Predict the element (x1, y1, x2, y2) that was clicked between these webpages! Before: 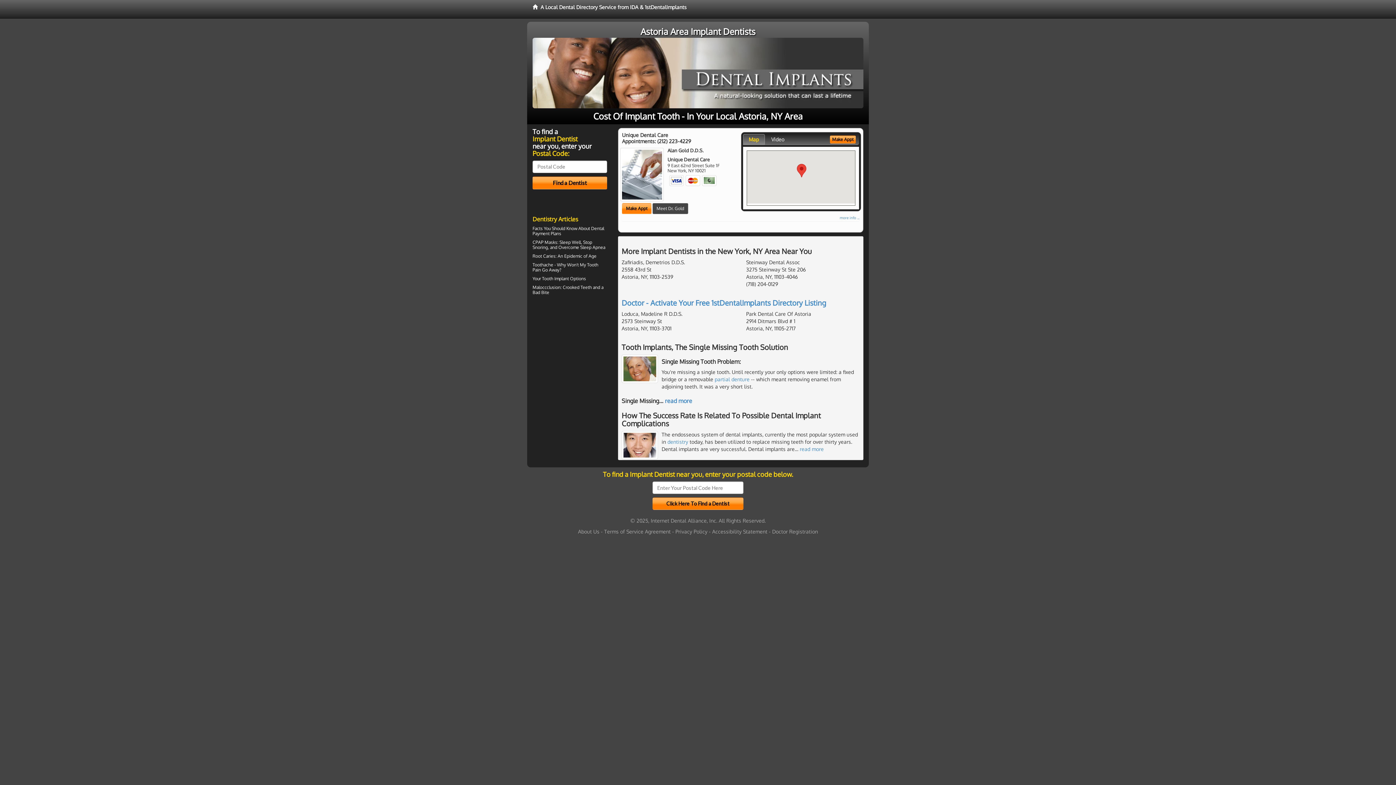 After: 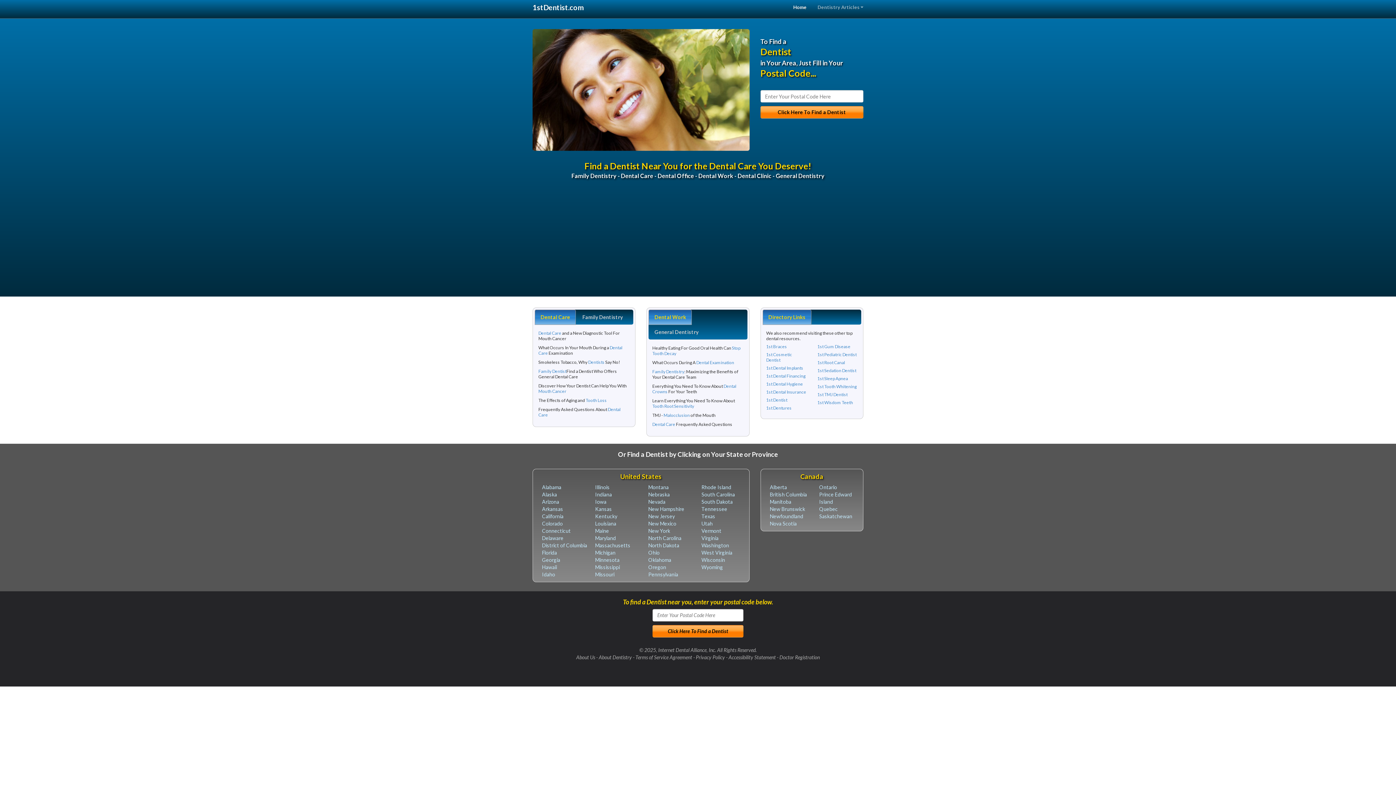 Action: bbox: (667, 439, 688, 445) label: dentistry